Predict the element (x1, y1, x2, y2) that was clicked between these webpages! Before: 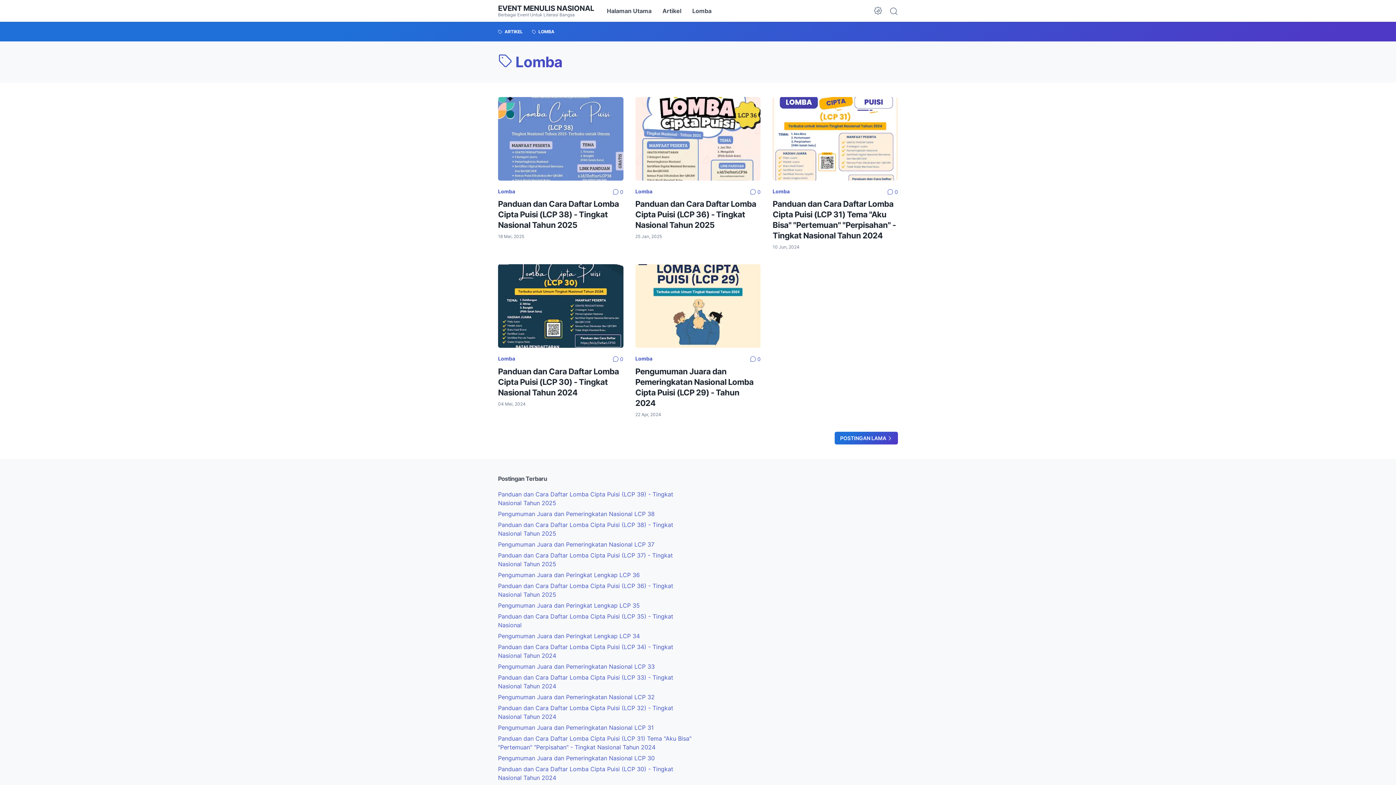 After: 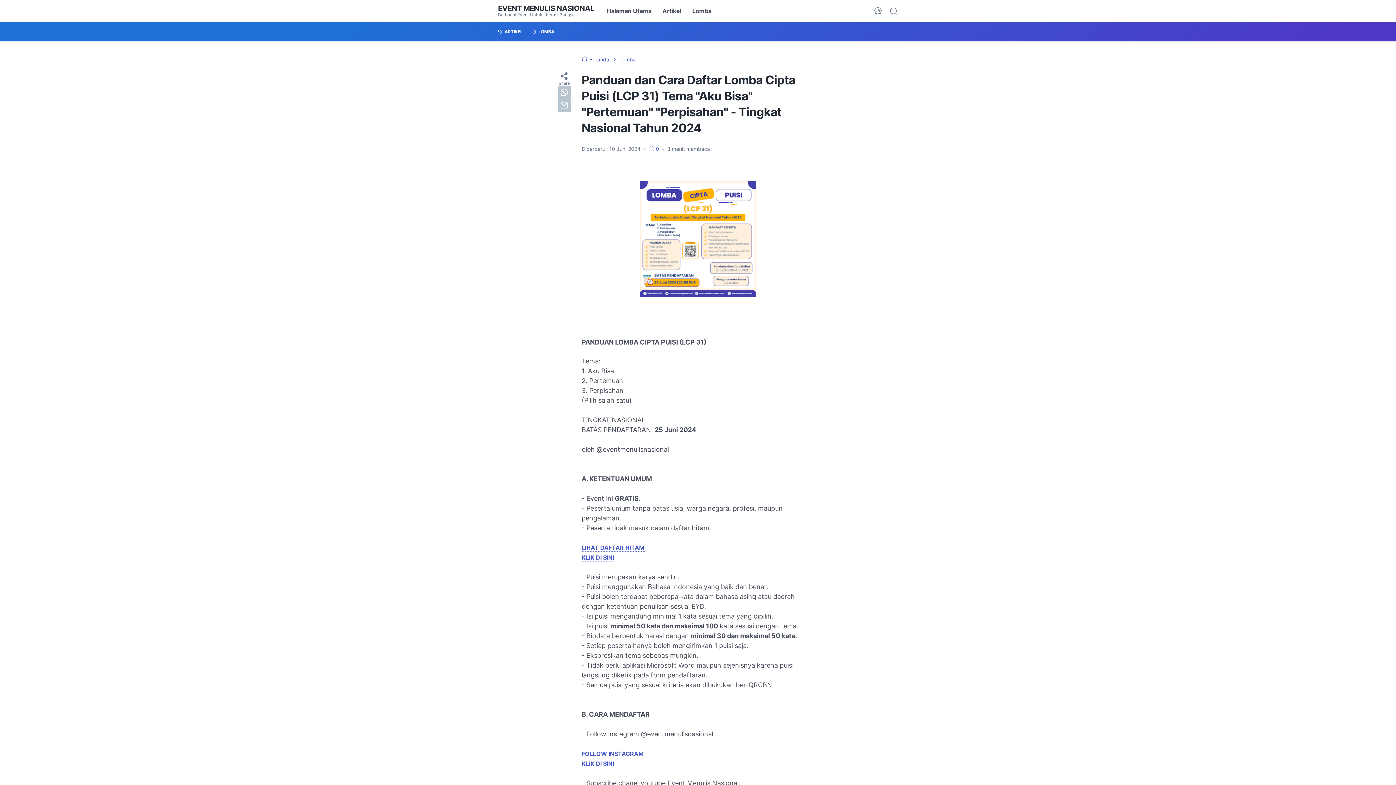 Action: bbox: (772, 97, 898, 180)